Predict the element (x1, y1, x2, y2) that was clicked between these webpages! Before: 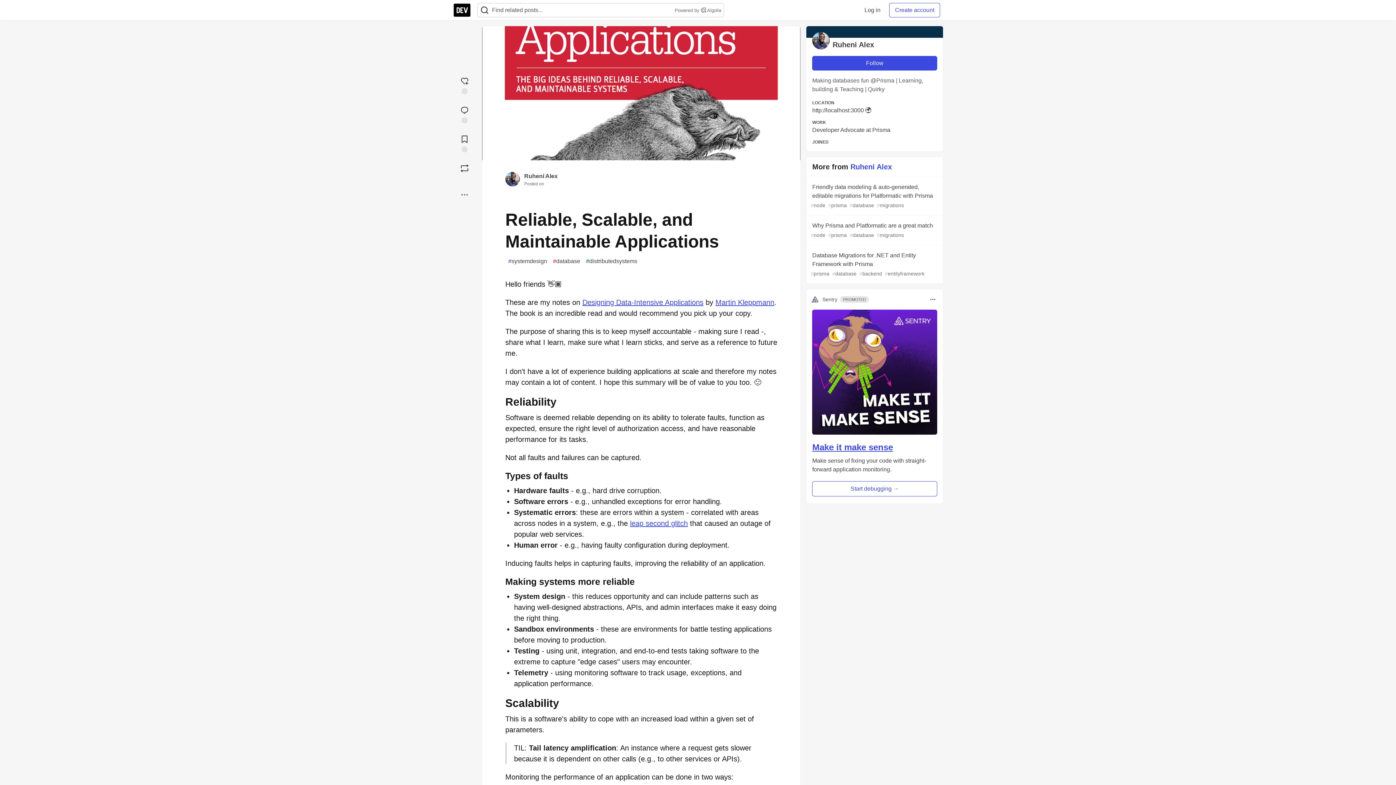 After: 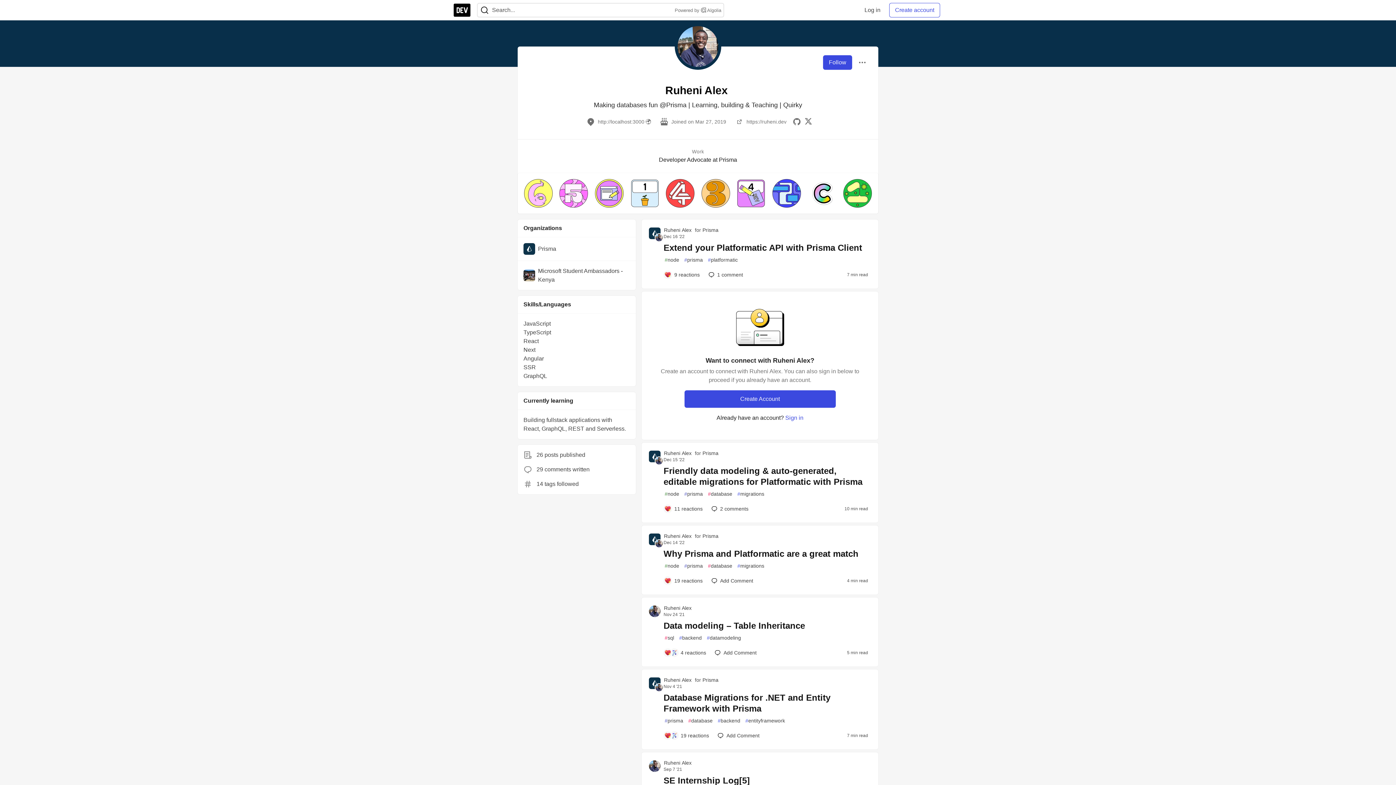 Action: bbox: (850, 162, 892, 170) label: Ruheni Alex